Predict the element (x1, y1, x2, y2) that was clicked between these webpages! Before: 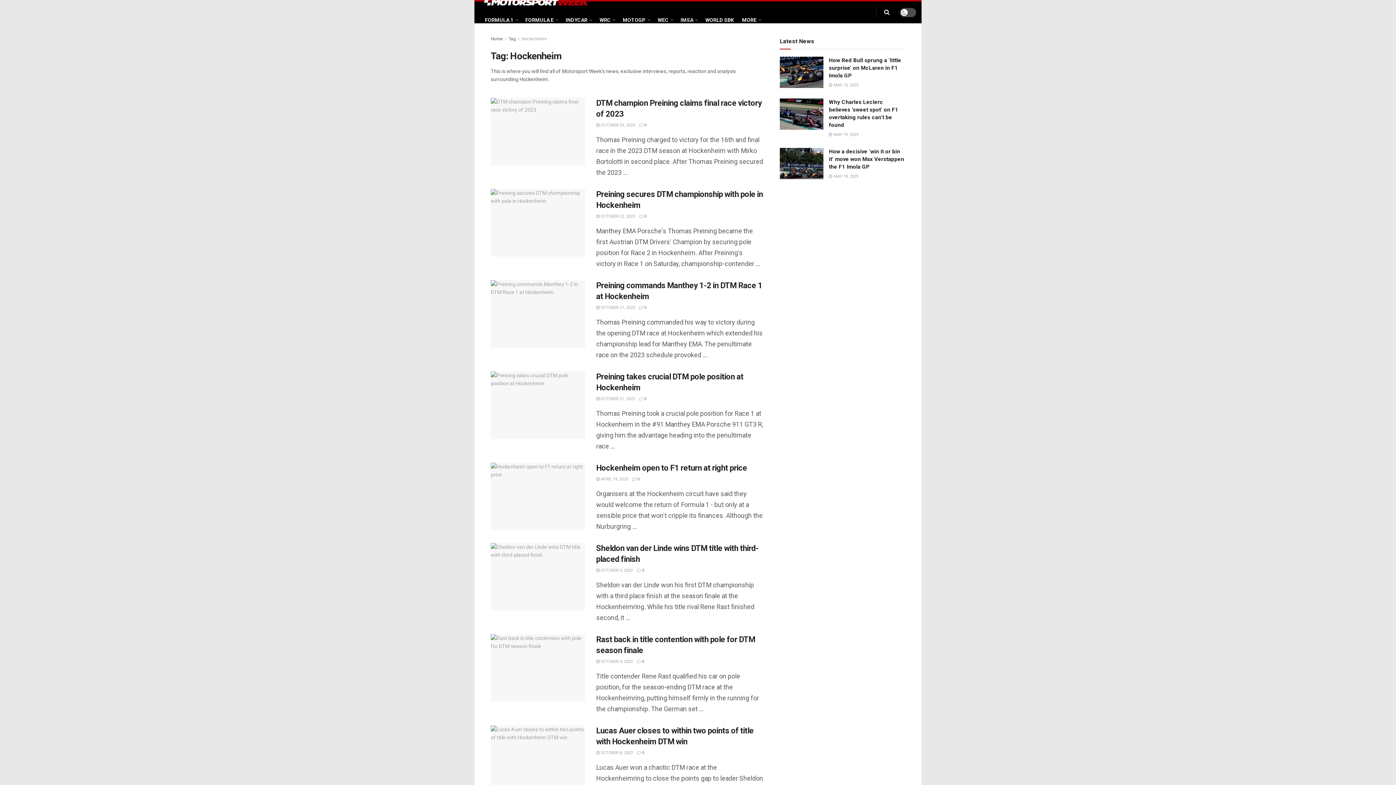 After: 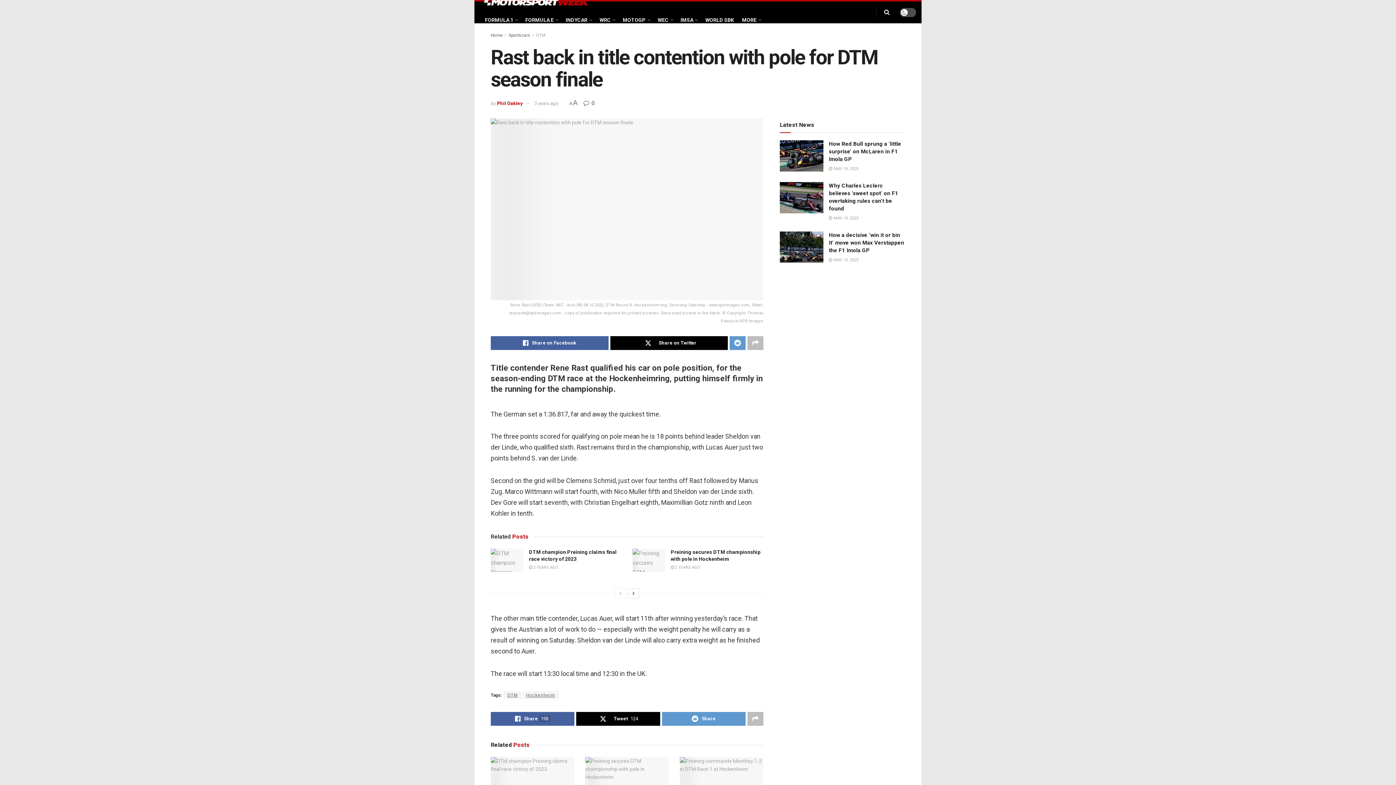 Action: bbox: (596, 659, 633, 664) label:  OCTOBER 9, 2022